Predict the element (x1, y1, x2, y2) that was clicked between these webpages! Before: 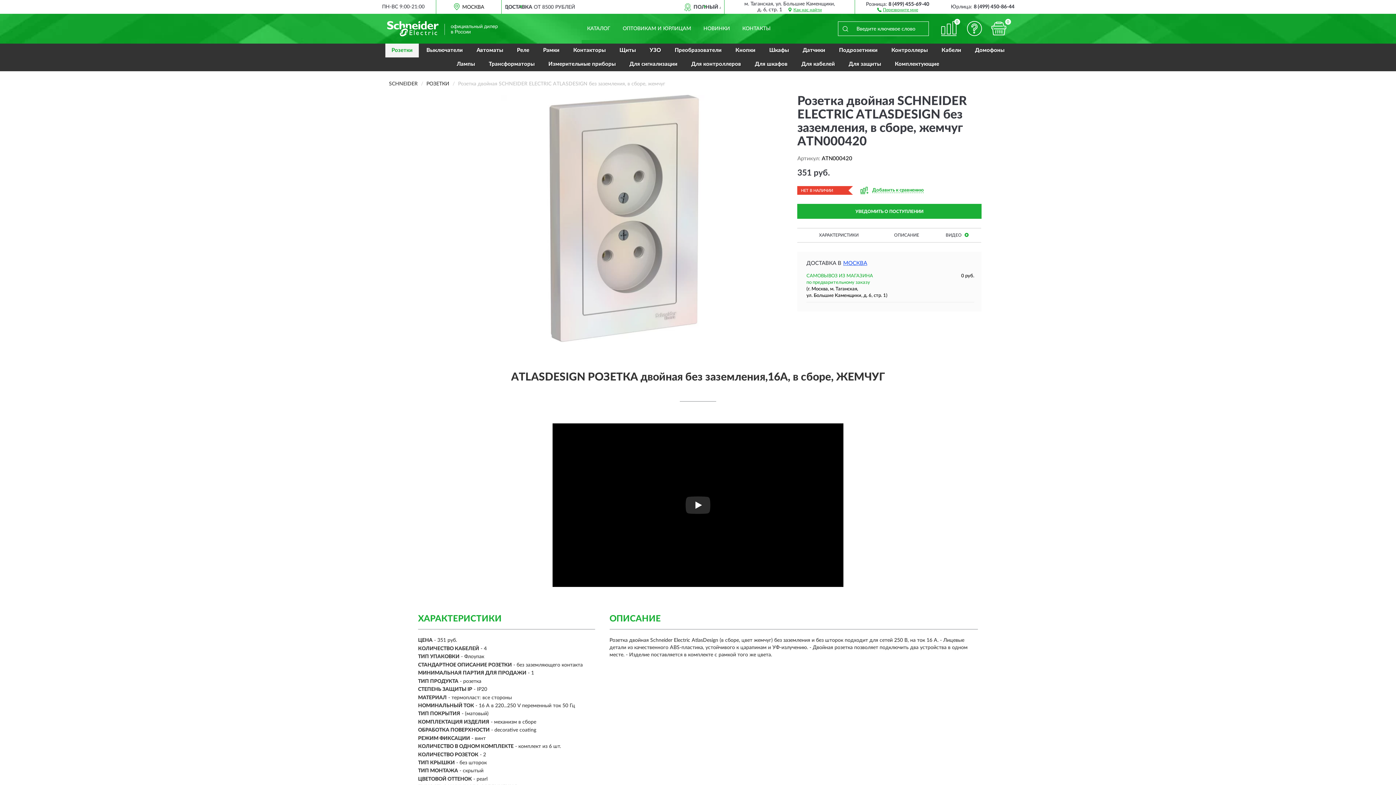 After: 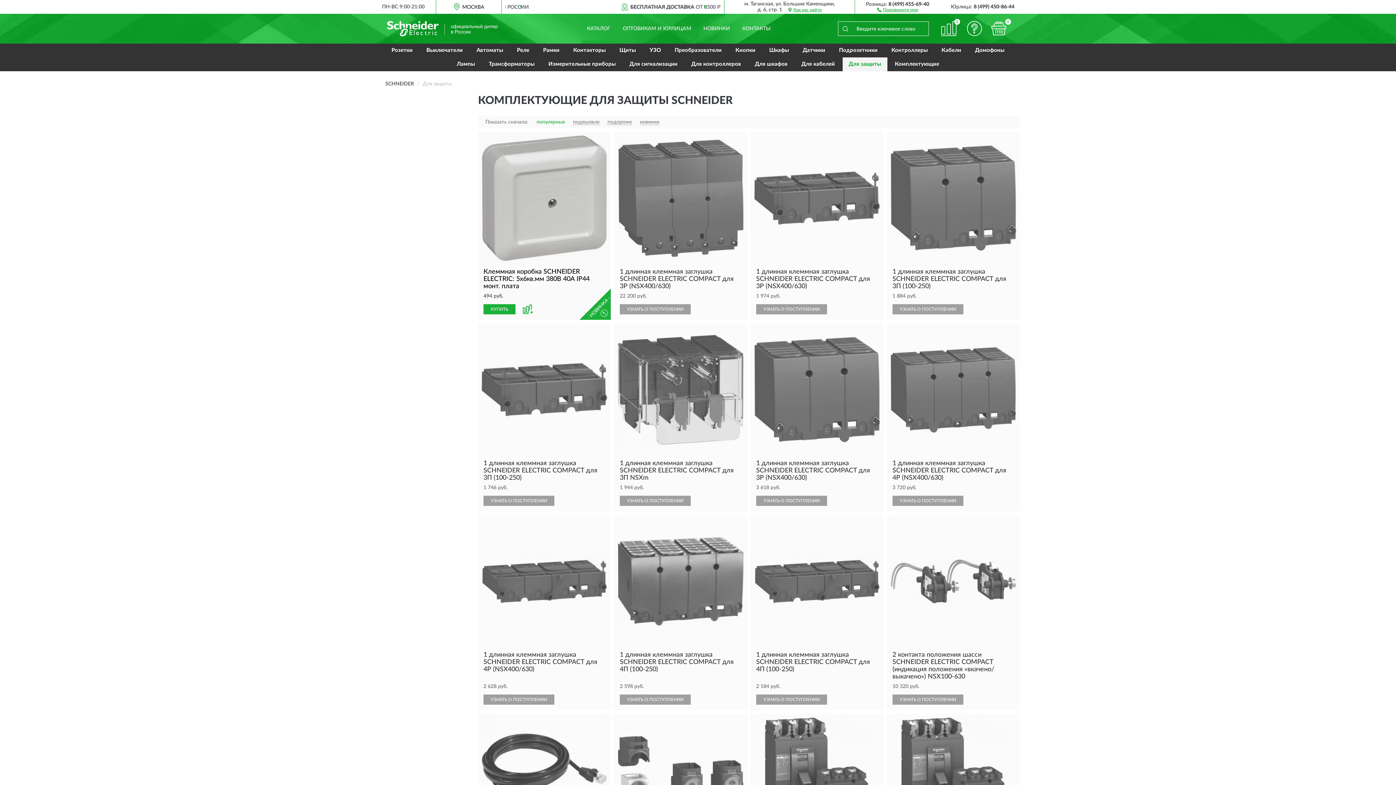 Action: label: Для защиты bbox: (842, 57, 887, 71)